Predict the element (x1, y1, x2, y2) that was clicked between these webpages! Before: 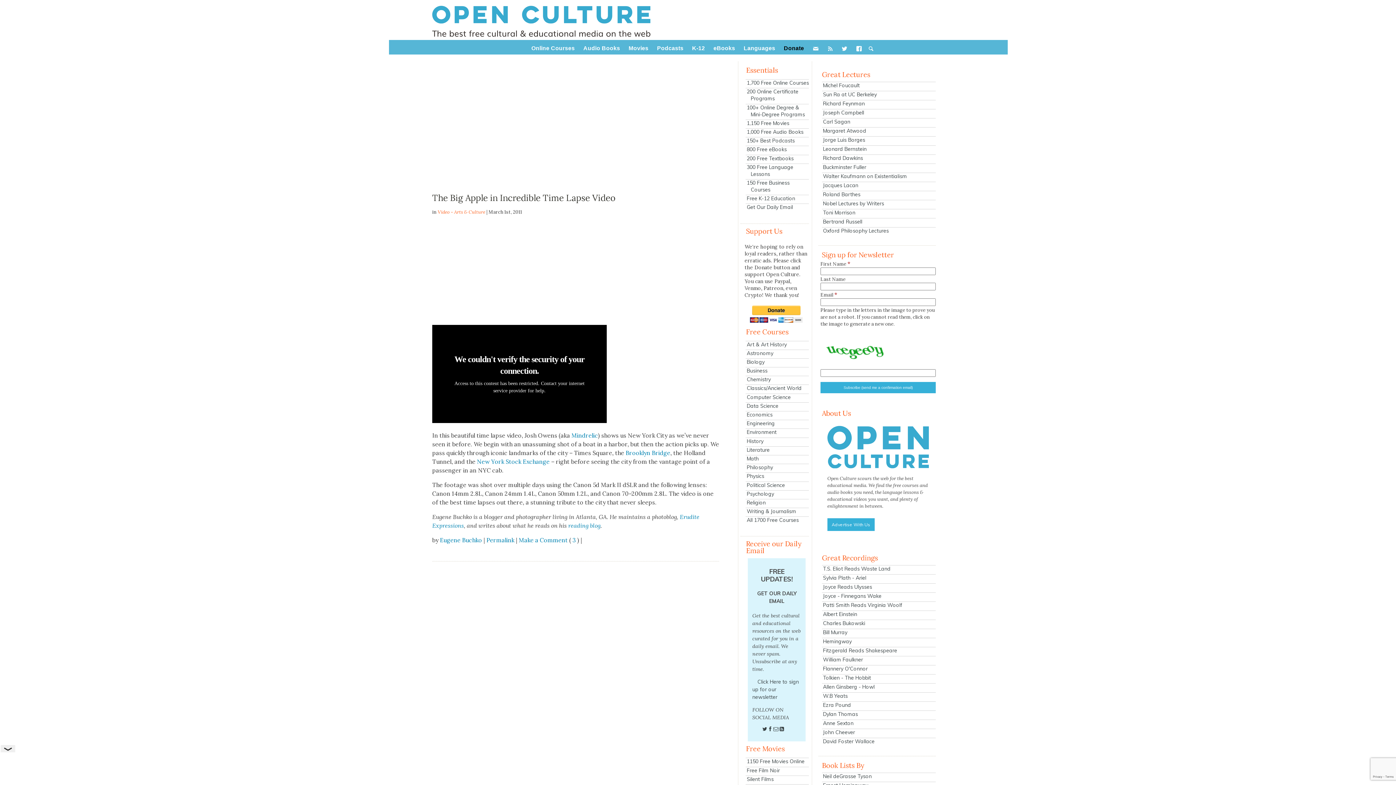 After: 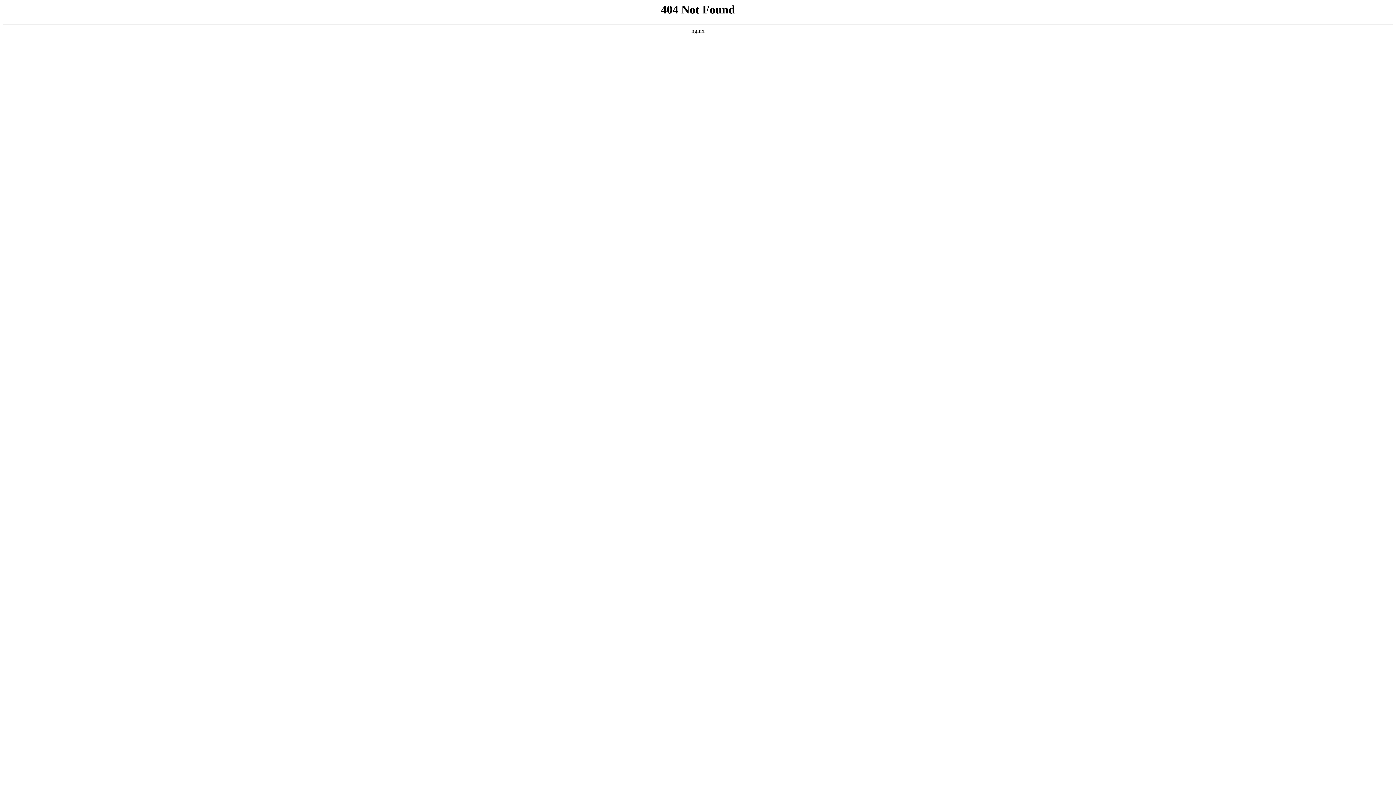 Action: bbox: (822, 209, 936, 216) label: Toni Morrison